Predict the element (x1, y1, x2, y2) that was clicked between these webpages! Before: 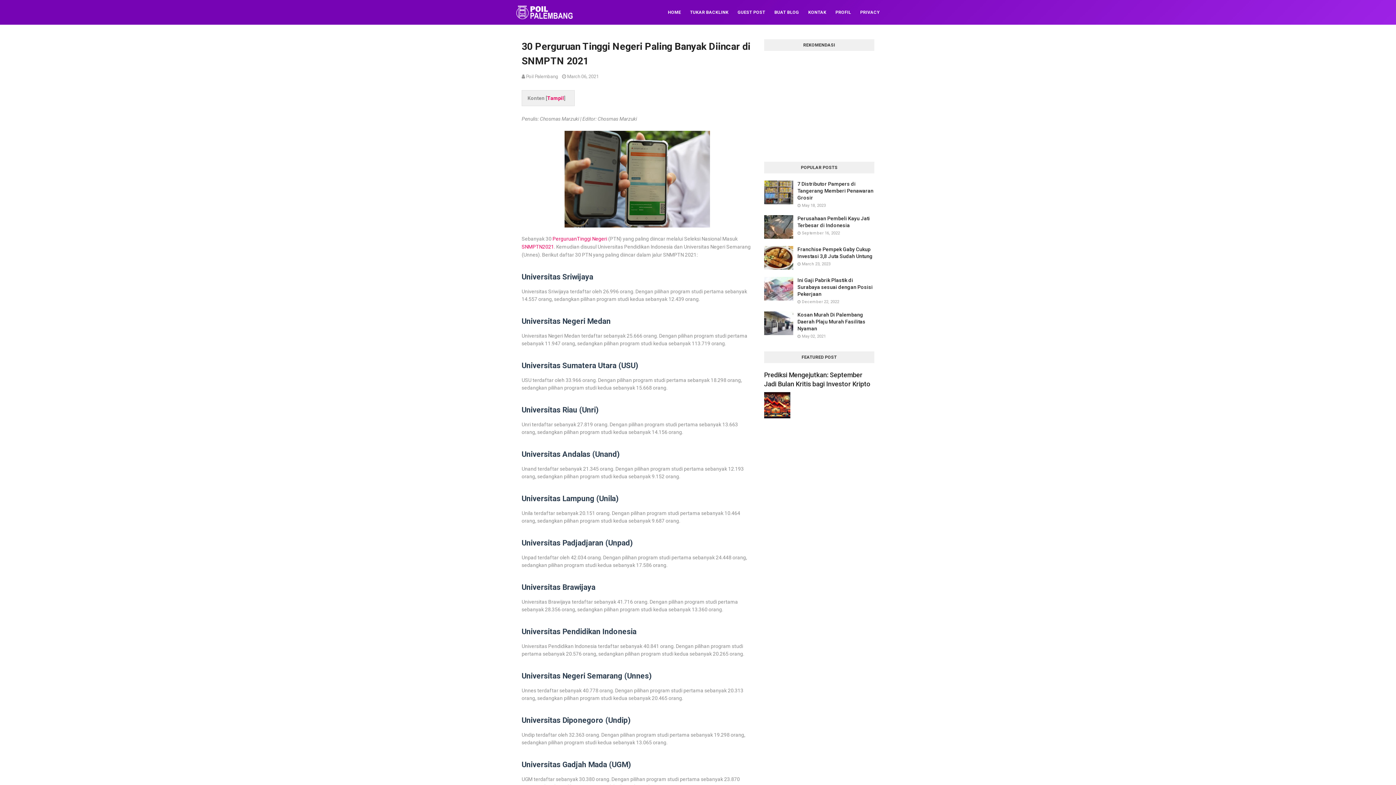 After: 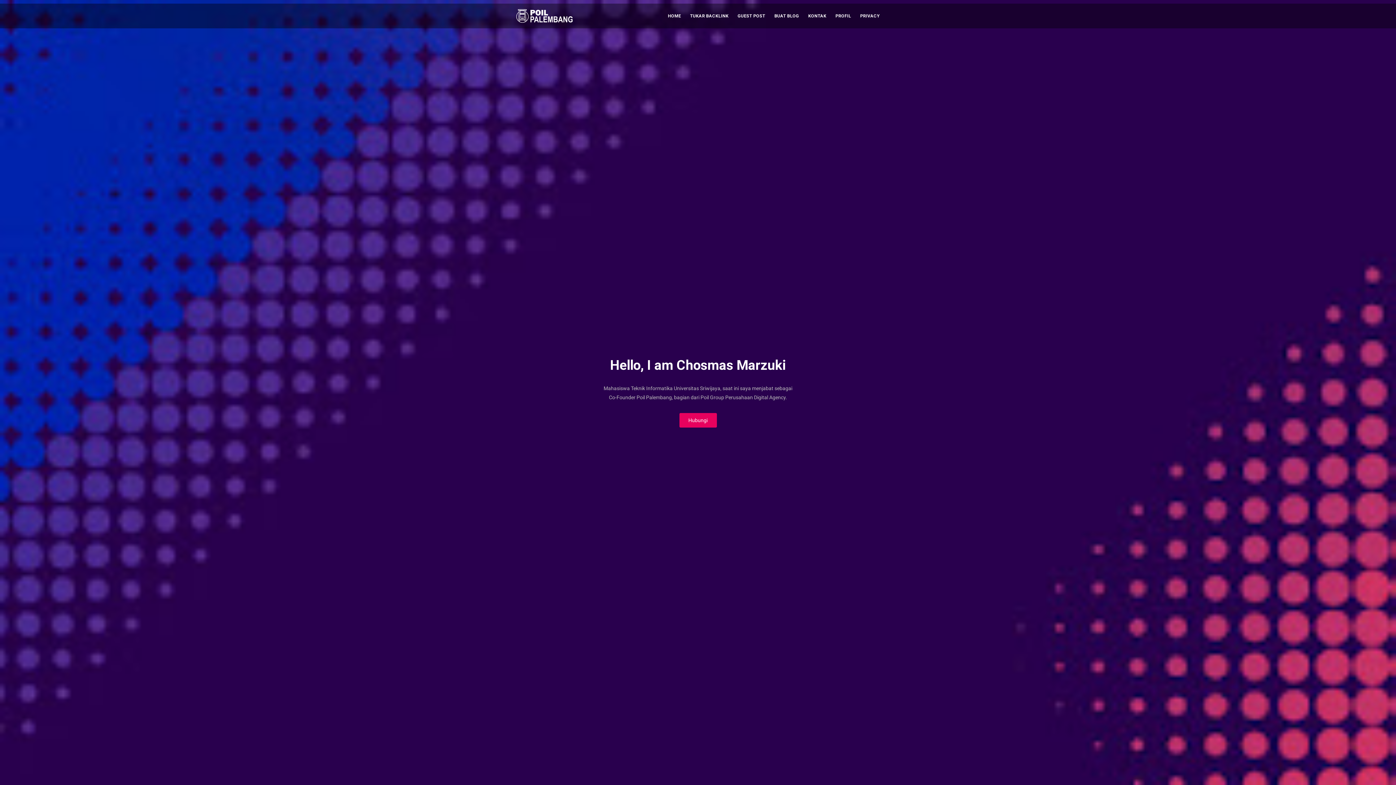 Action: bbox: (516, 5, 572, 19)